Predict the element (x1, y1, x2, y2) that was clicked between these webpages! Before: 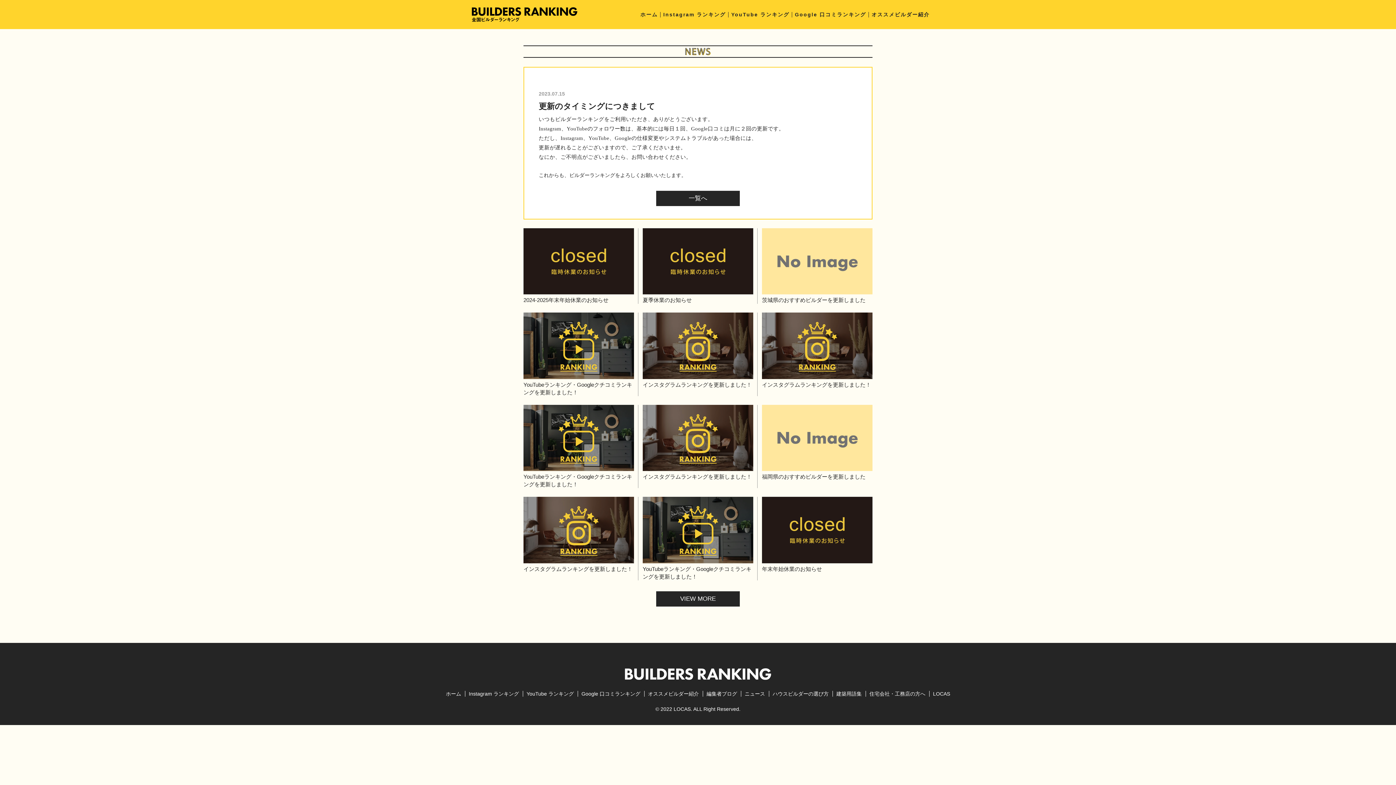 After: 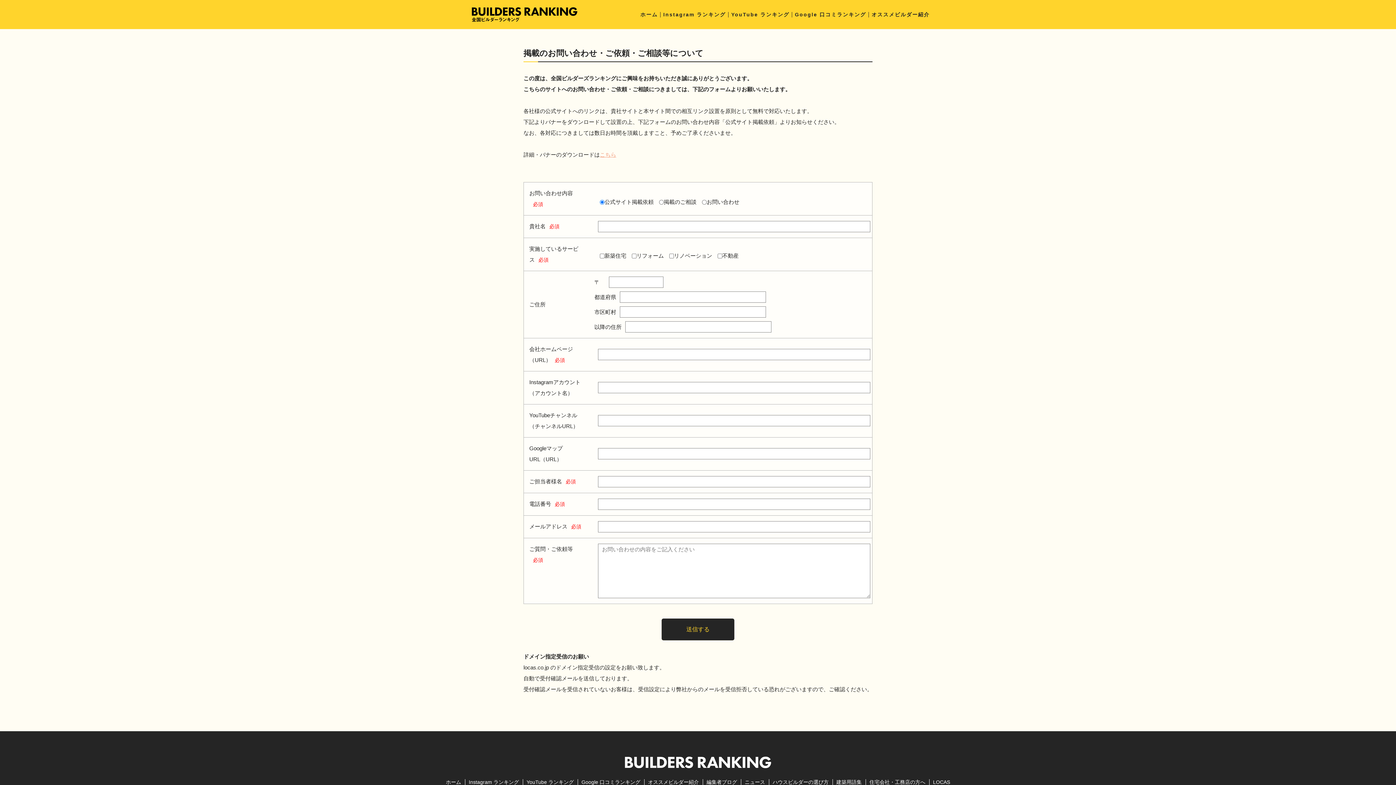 Action: bbox: (869, 691, 925, 697) label: 住宅会社・工務店の方へ